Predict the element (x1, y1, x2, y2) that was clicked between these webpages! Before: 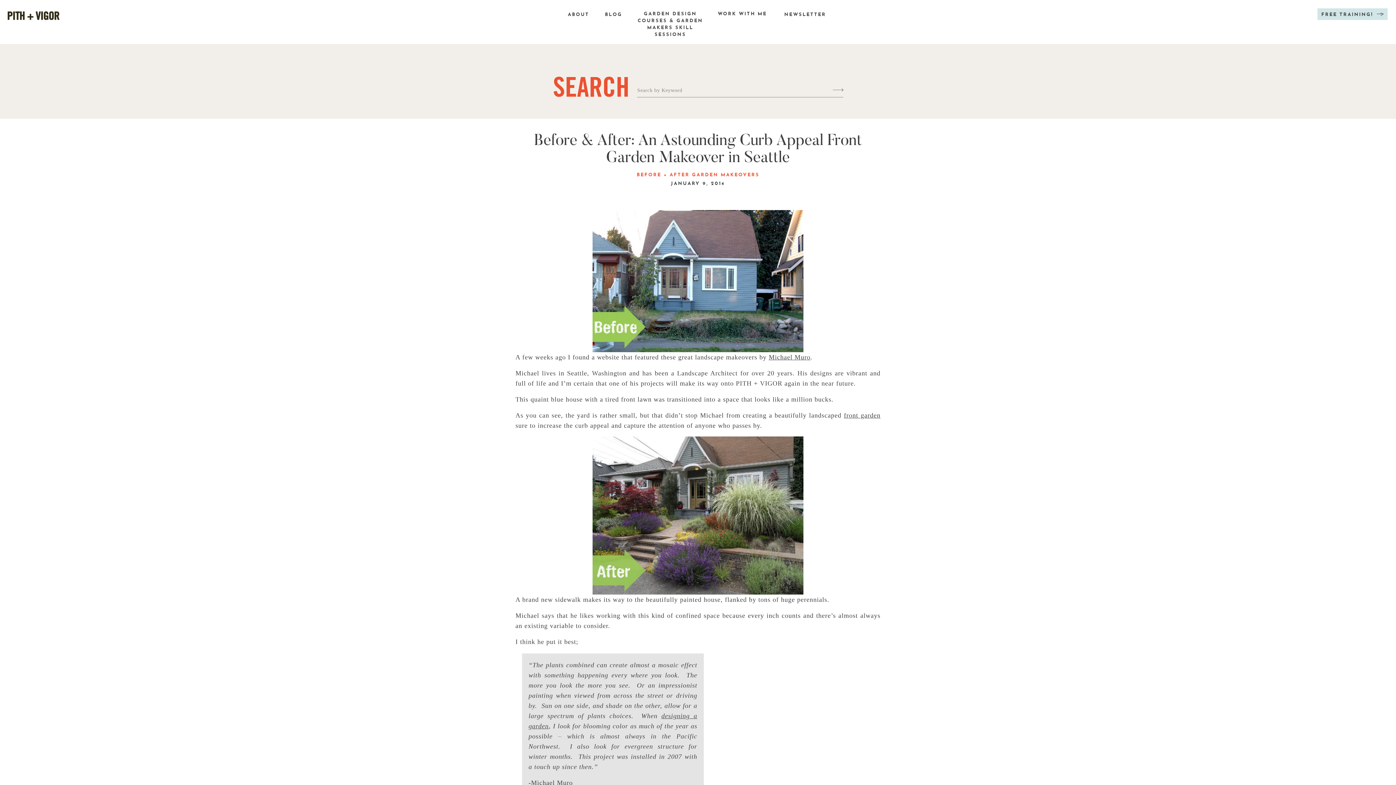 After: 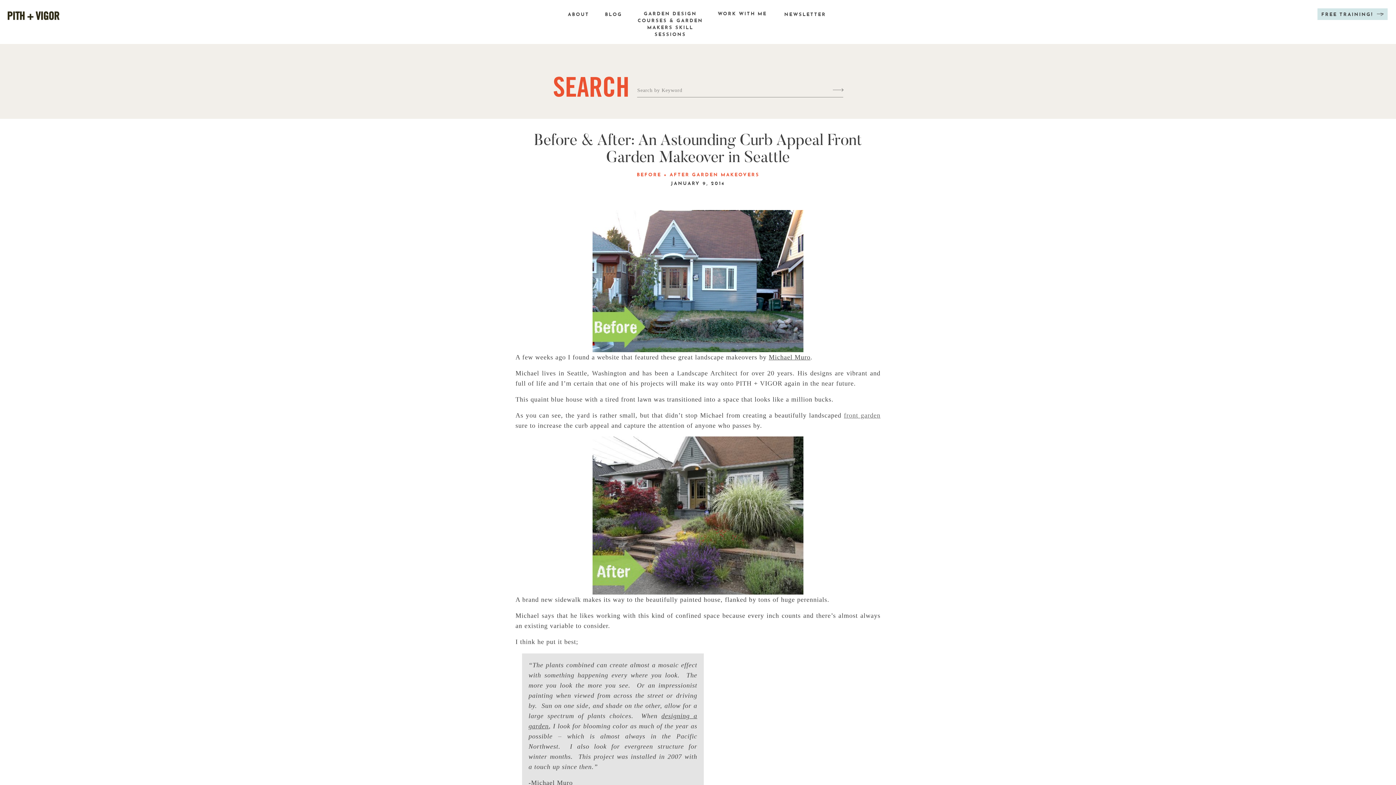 Action: label: front garden bbox: (844, 412, 880, 419)